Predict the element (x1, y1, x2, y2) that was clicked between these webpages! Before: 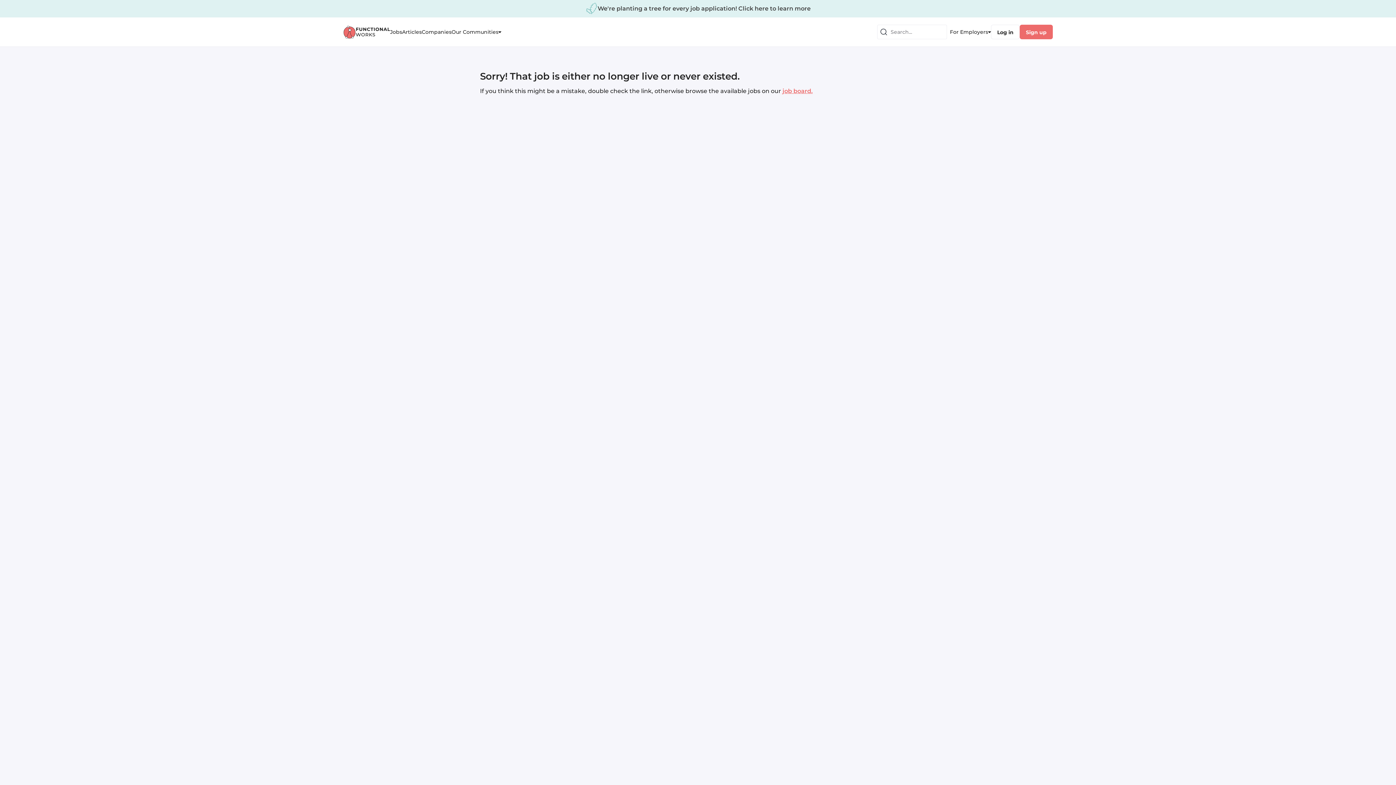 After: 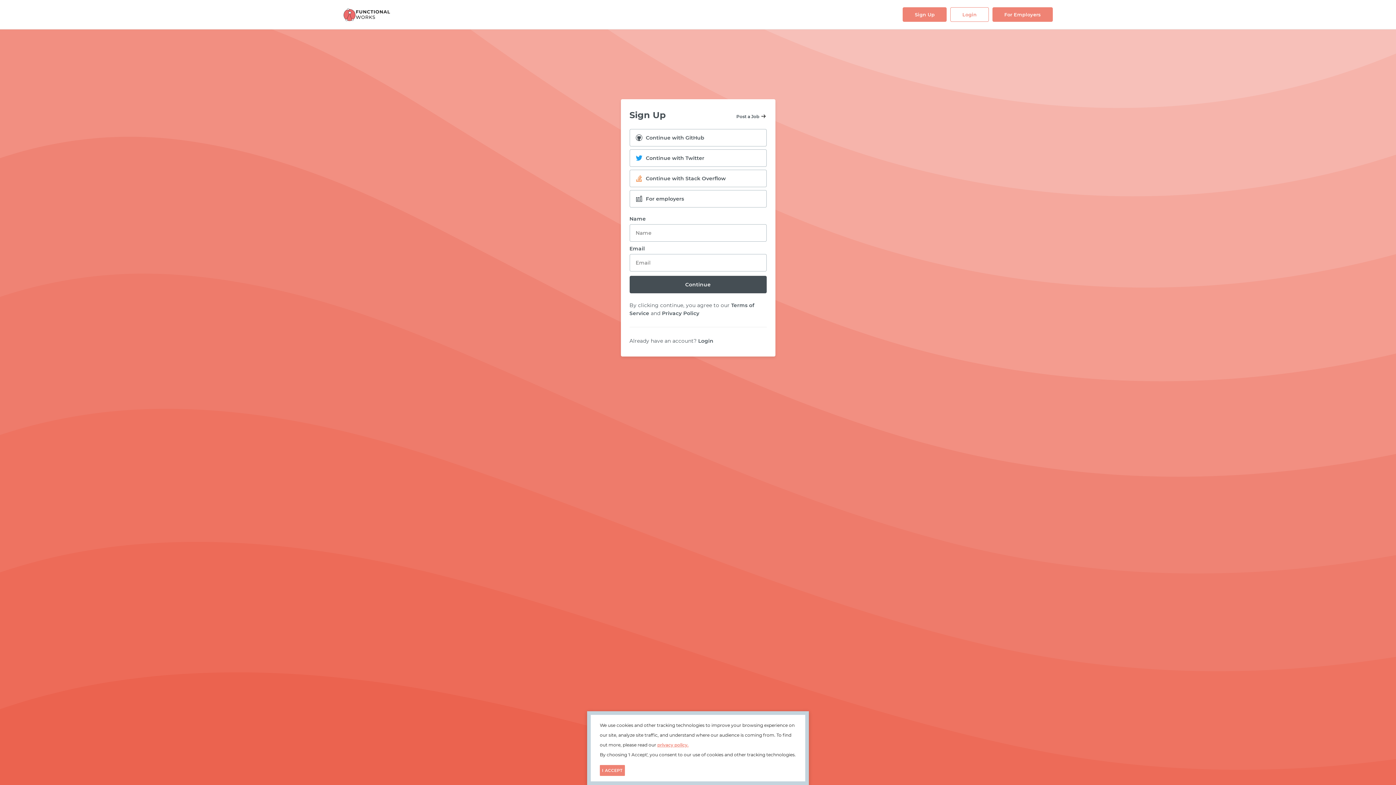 Action: bbox: (1020, 24, 1053, 39) label: Sign up